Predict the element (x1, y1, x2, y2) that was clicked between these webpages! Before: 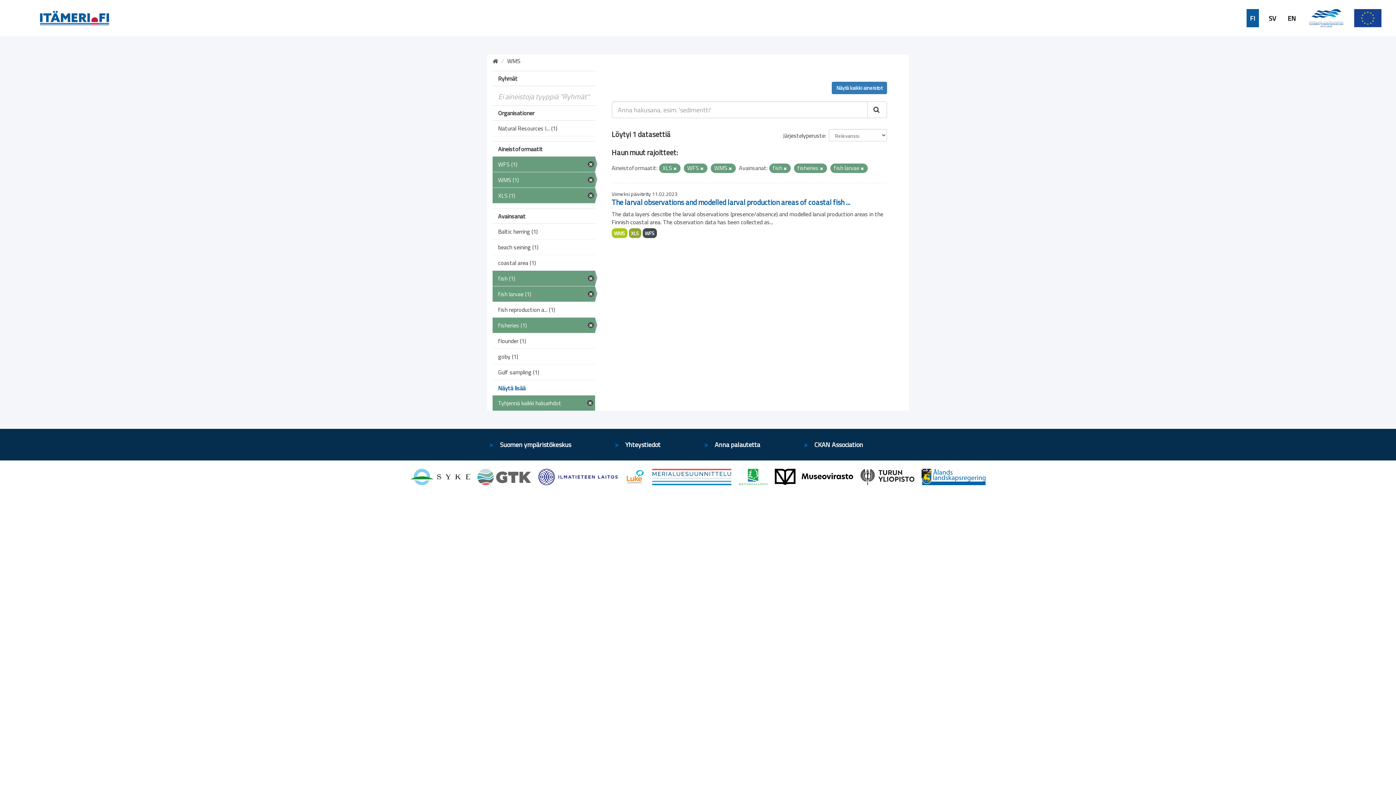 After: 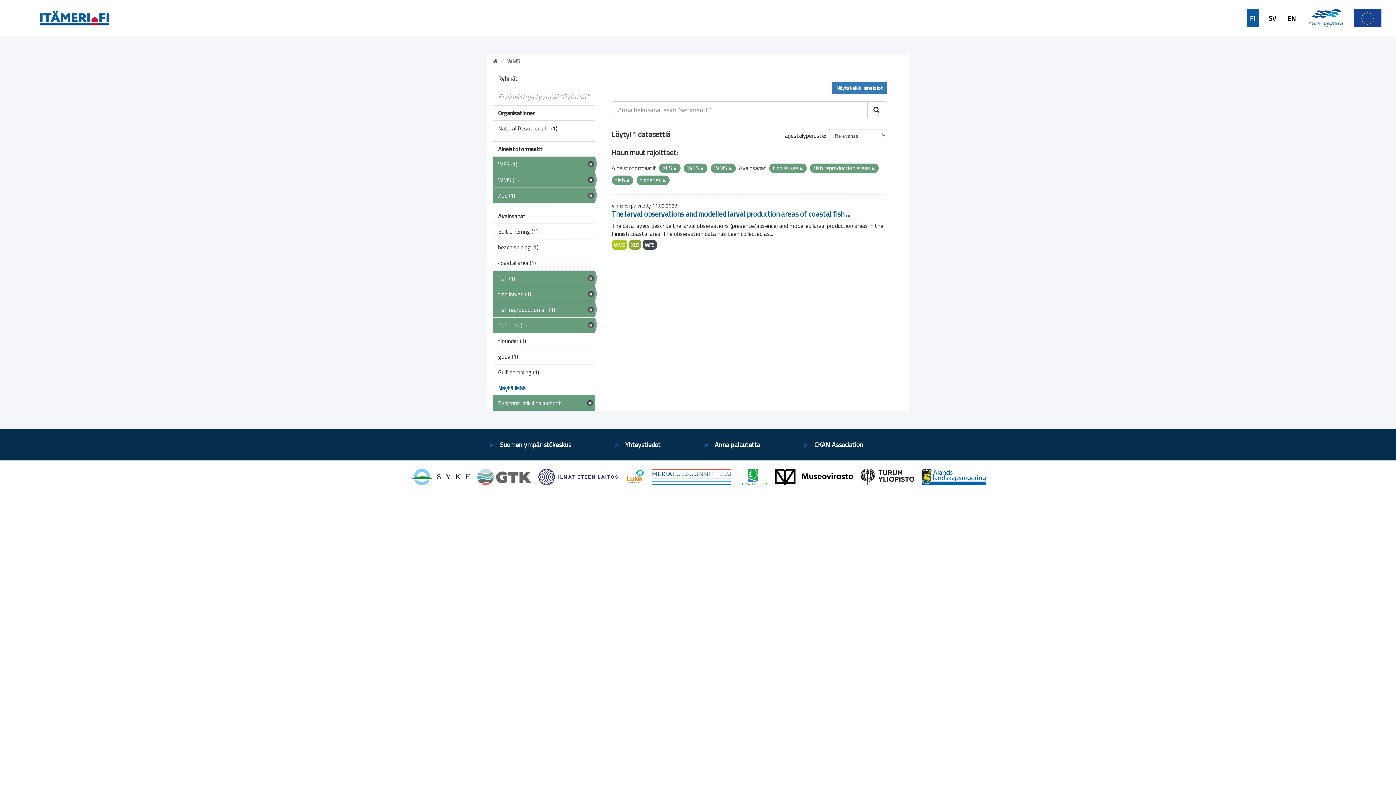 Action: bbox: (492, 302, 595, 317) label: fish reproduction a... (1)